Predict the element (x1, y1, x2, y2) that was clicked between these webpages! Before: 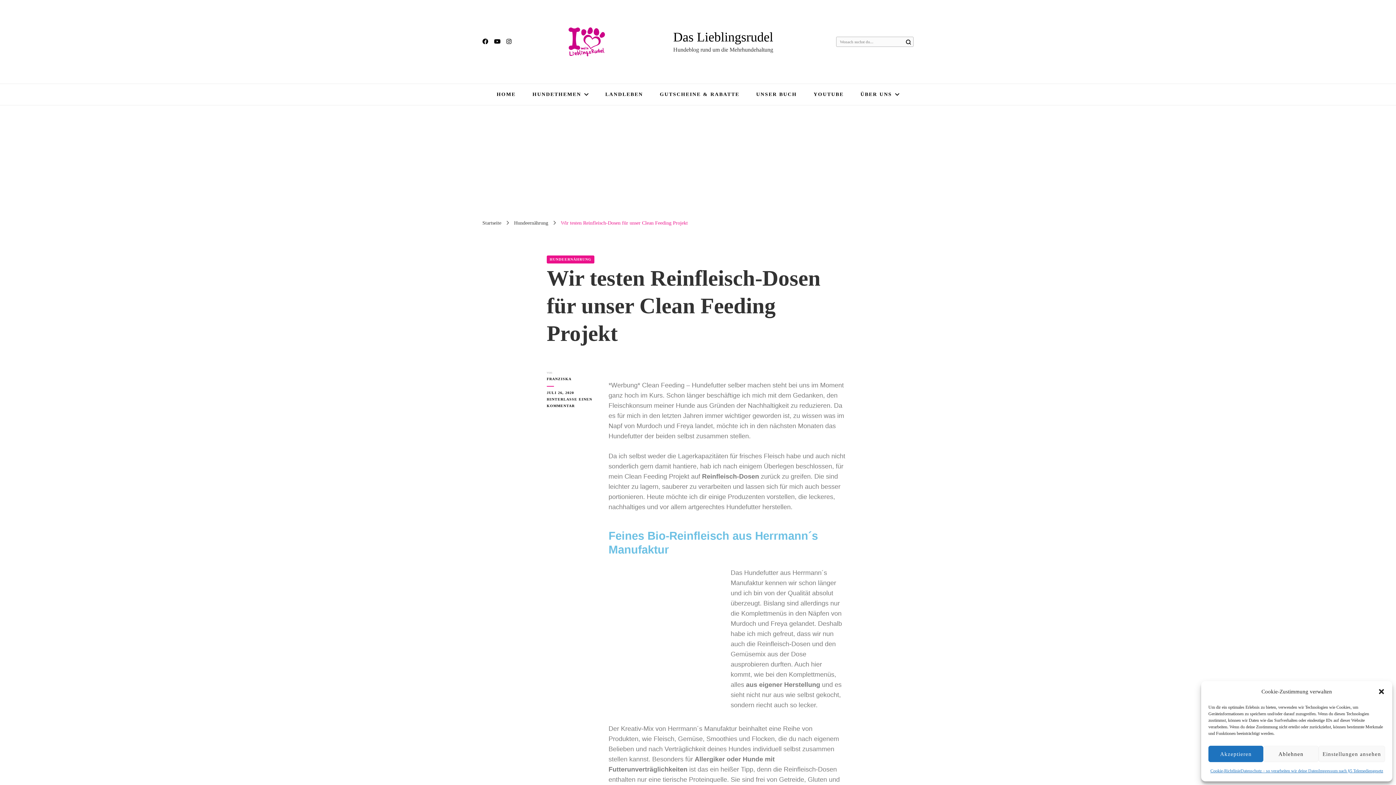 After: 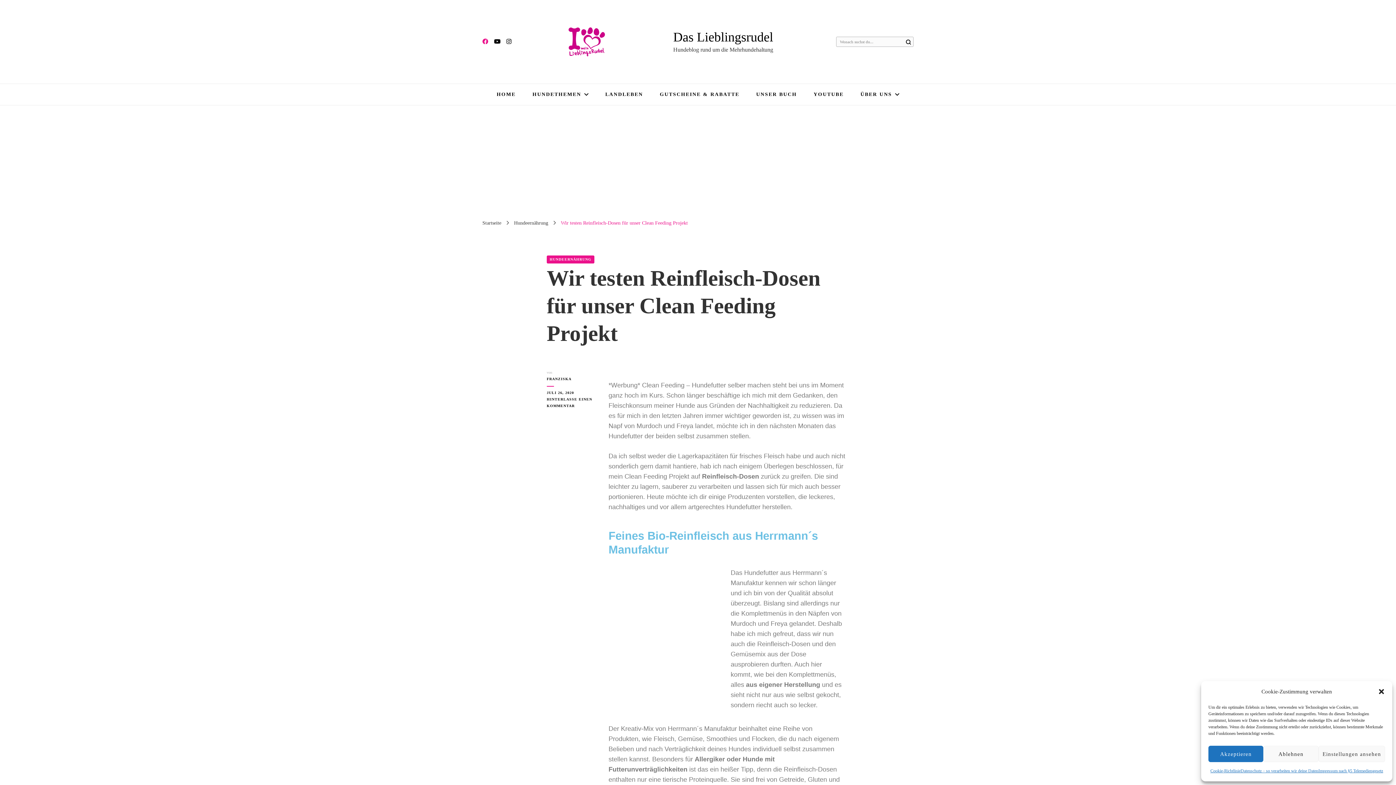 Action: bbox: (482, 38, 488, 44)